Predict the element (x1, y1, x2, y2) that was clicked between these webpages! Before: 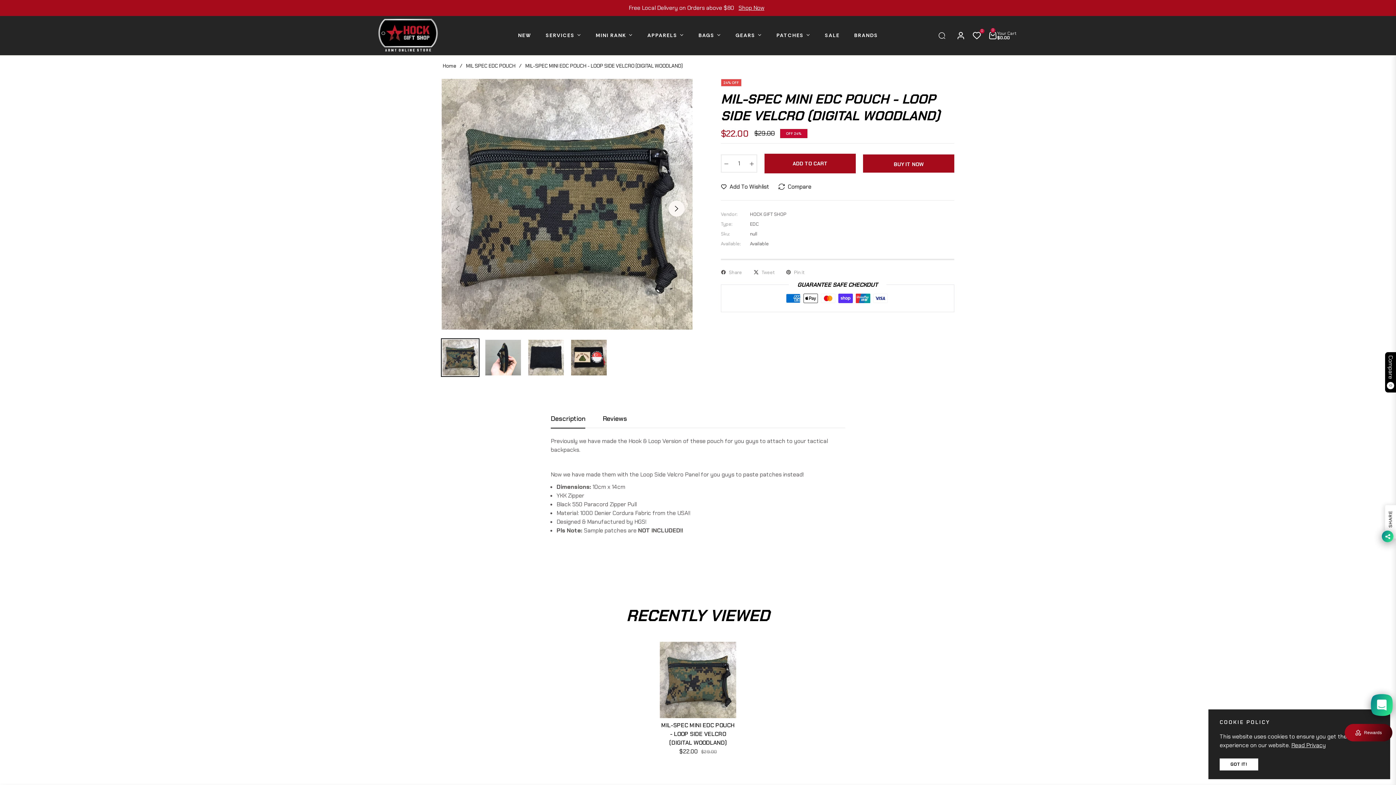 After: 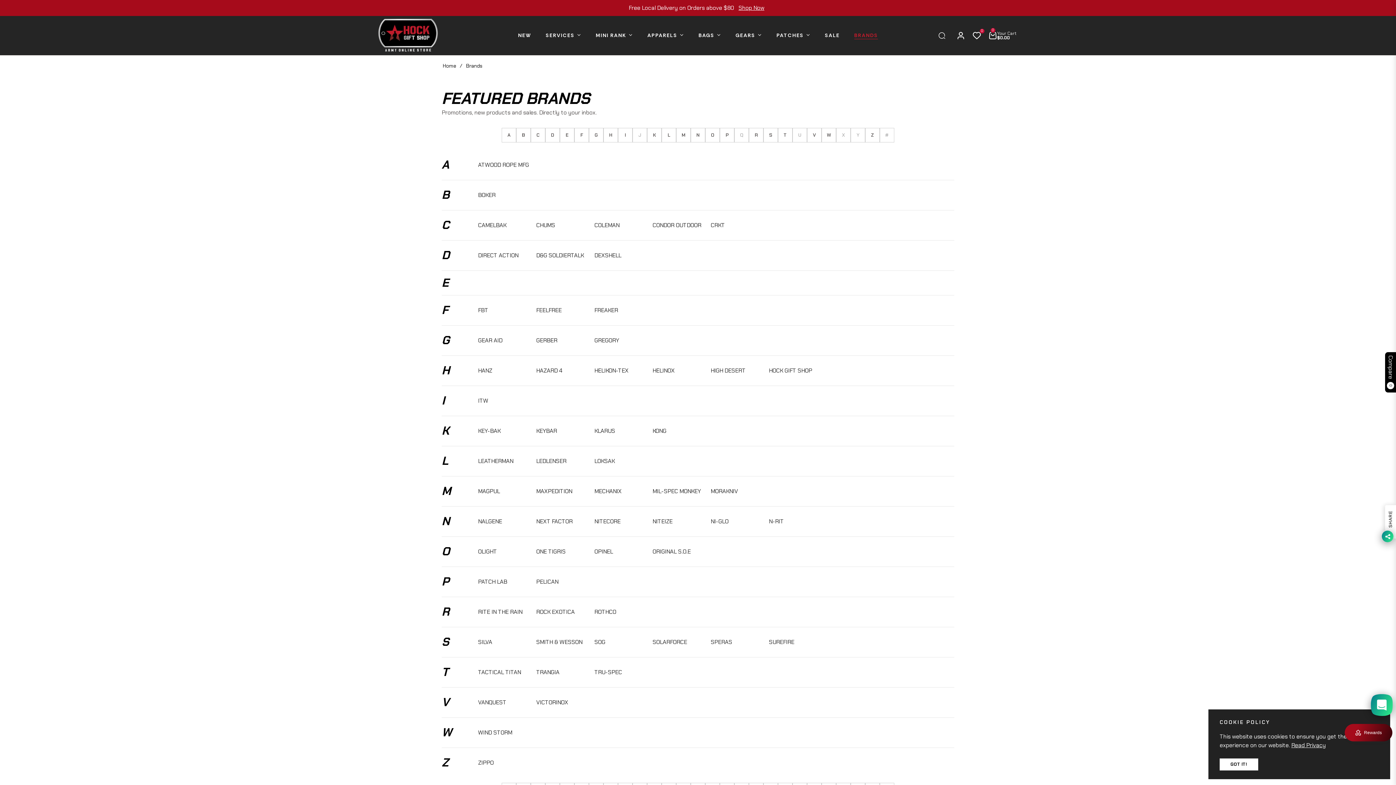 Action: bbox: (847, 23, 885, 48) label: BRANDS